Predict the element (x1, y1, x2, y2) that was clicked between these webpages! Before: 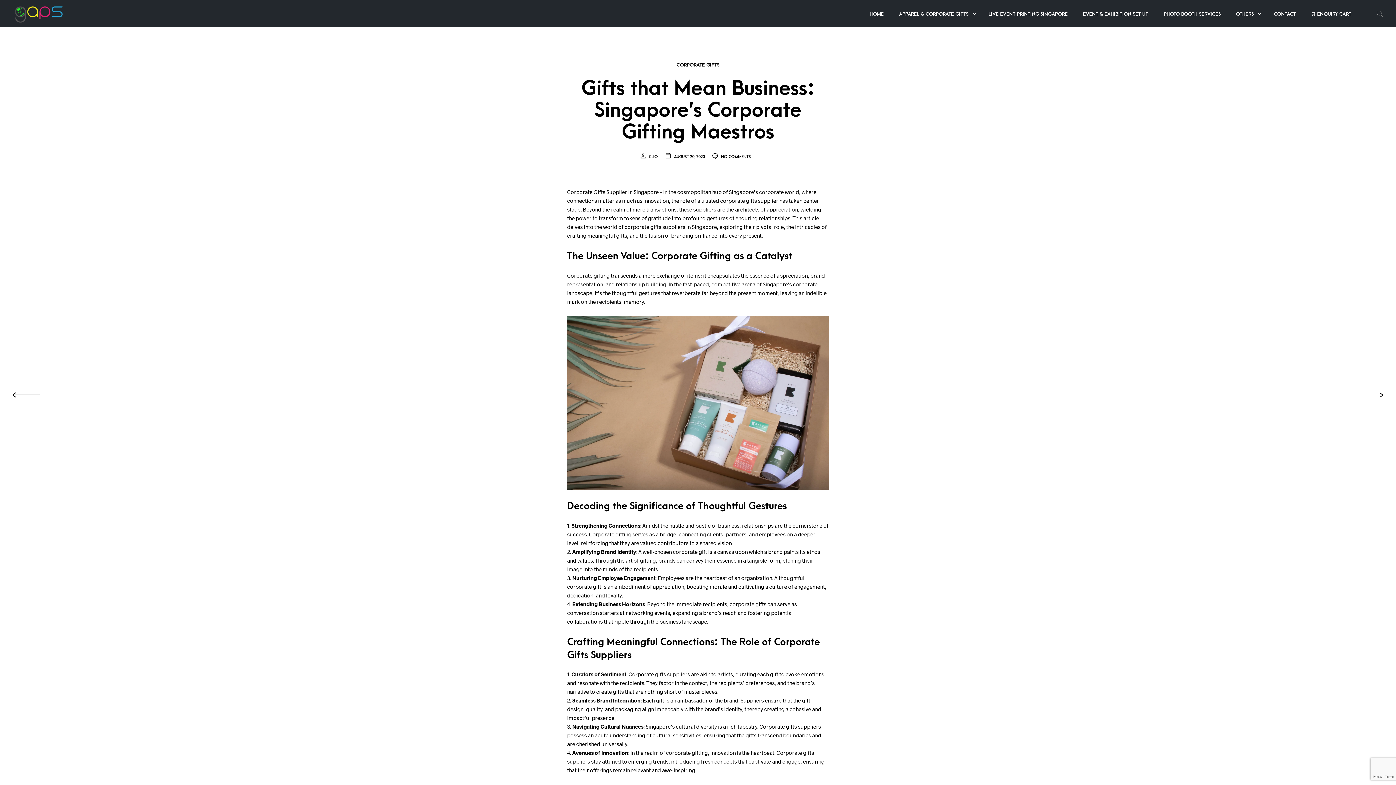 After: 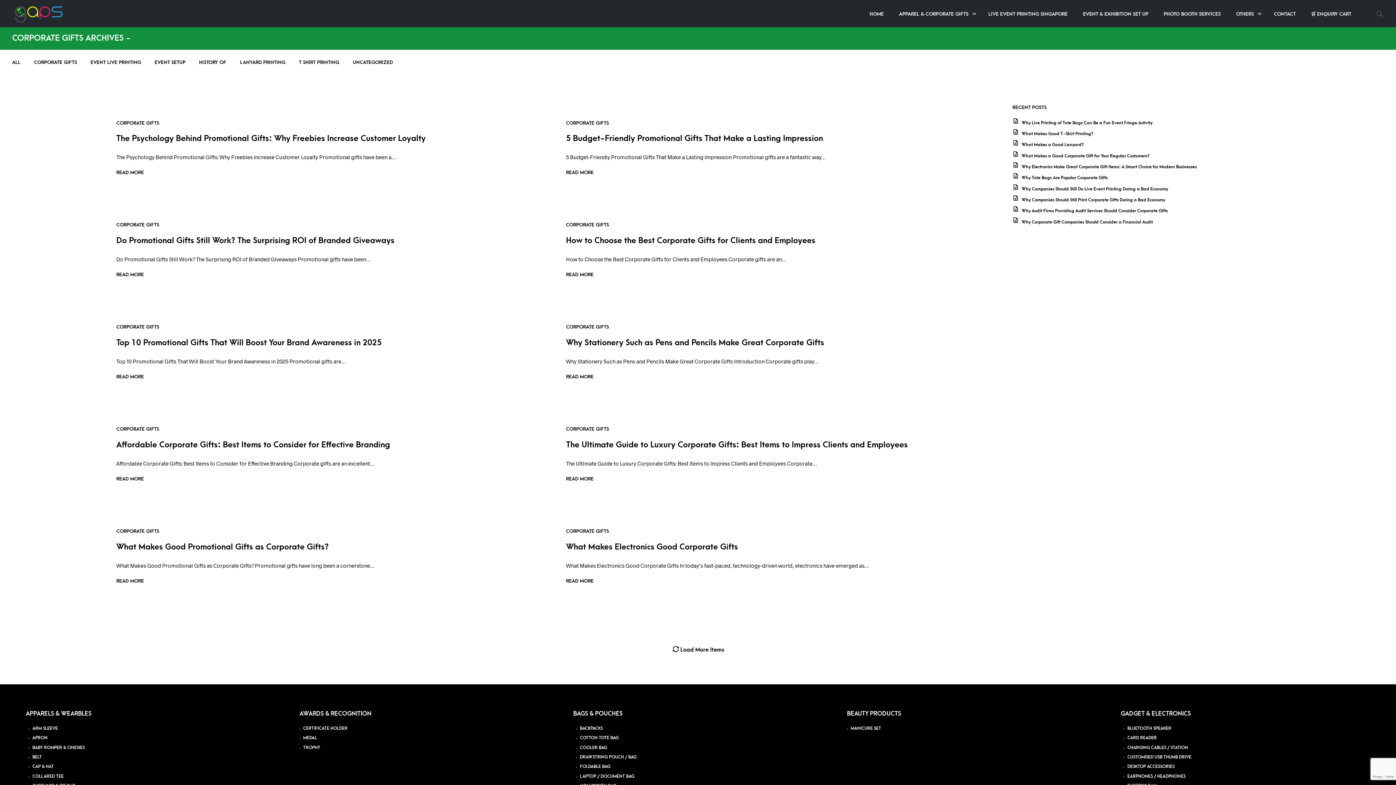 Action: label: CORPORATE GIFTS bbox: (676, 62, 719, 66)